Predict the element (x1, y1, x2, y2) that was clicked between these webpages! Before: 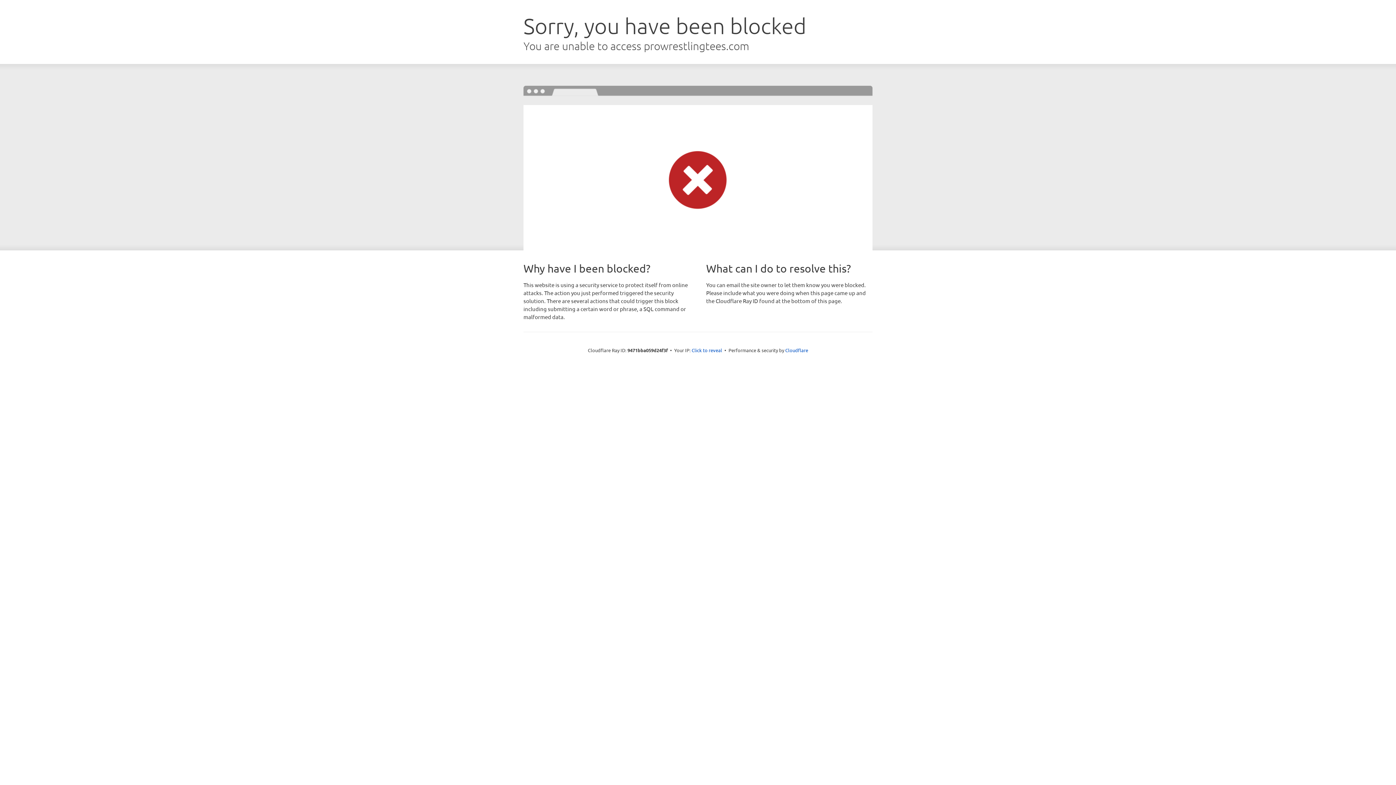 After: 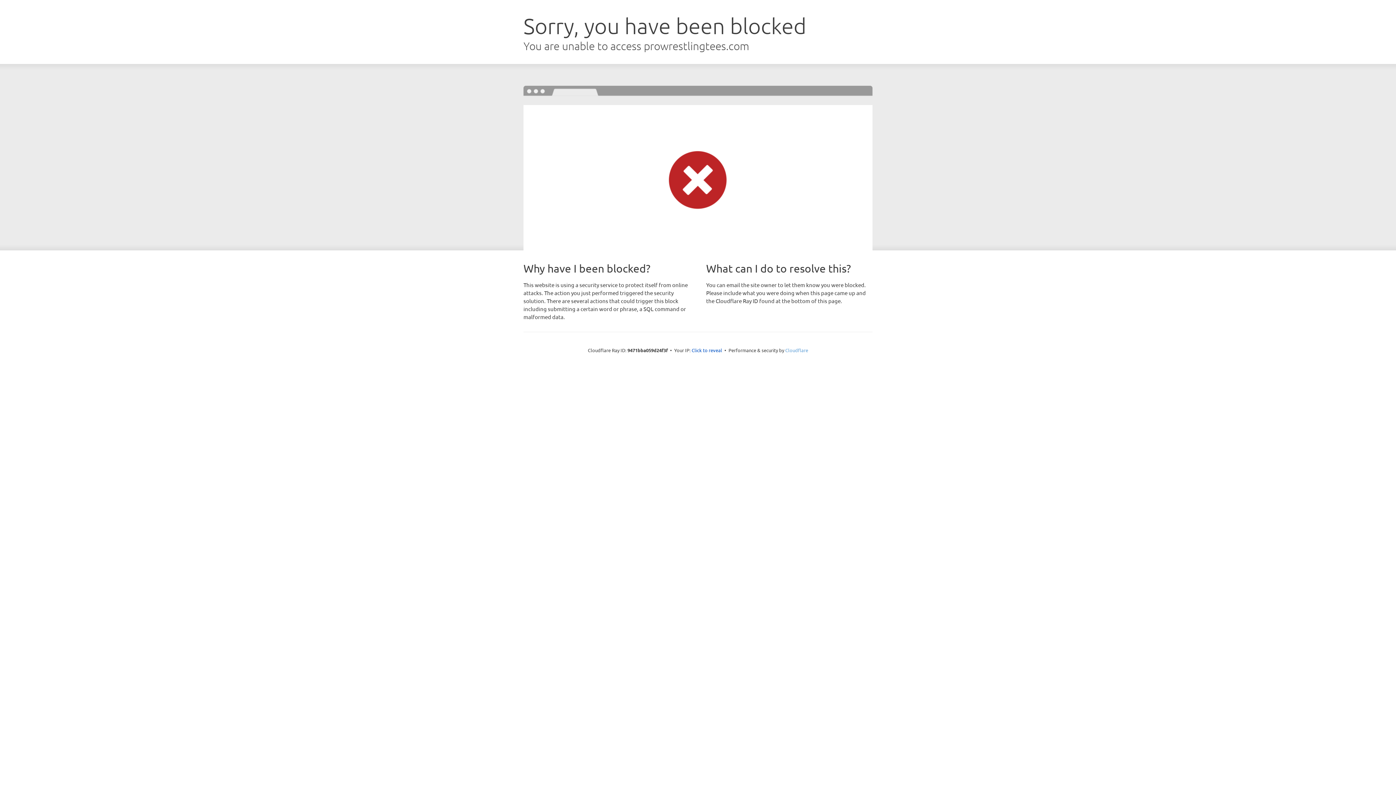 Action: label: Cloudflare bbox: (785, 347, 808, 353)